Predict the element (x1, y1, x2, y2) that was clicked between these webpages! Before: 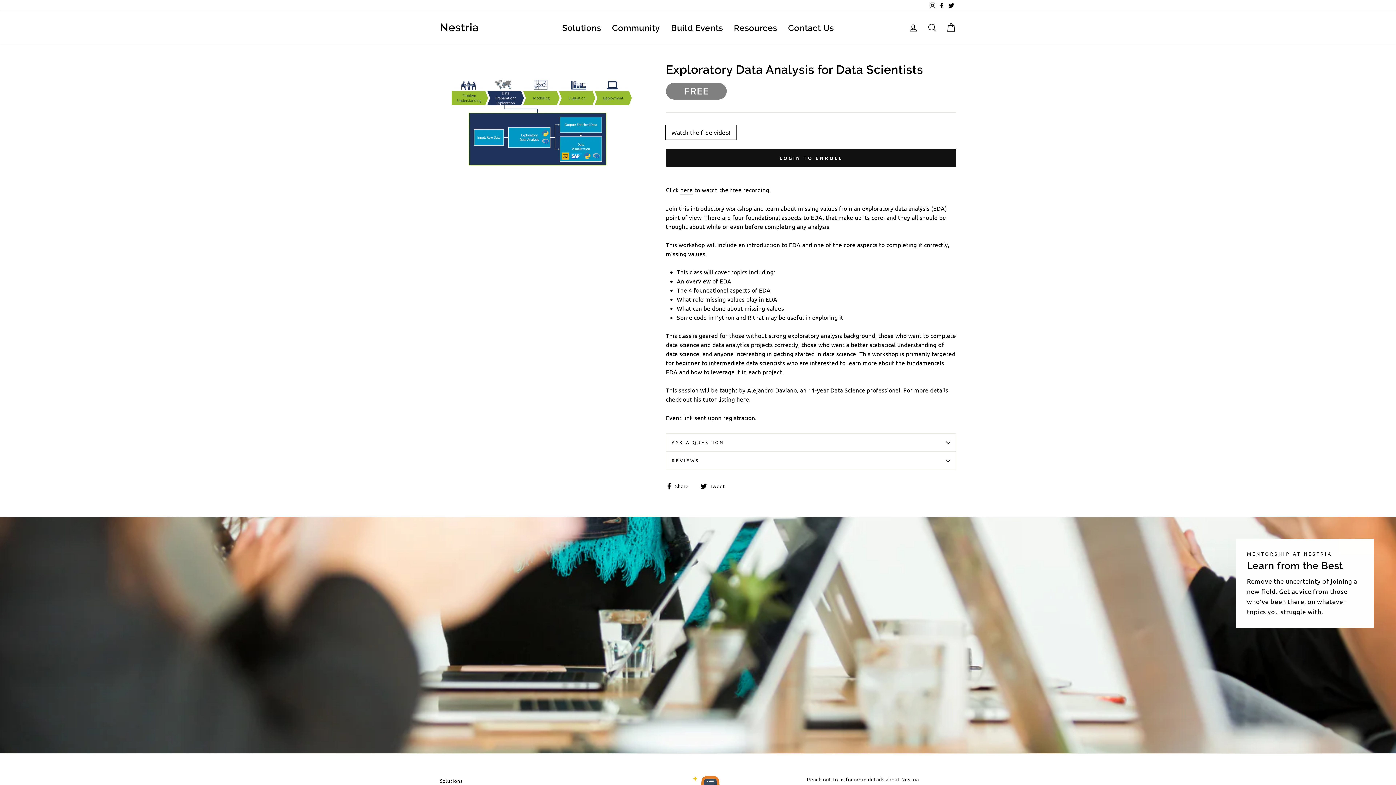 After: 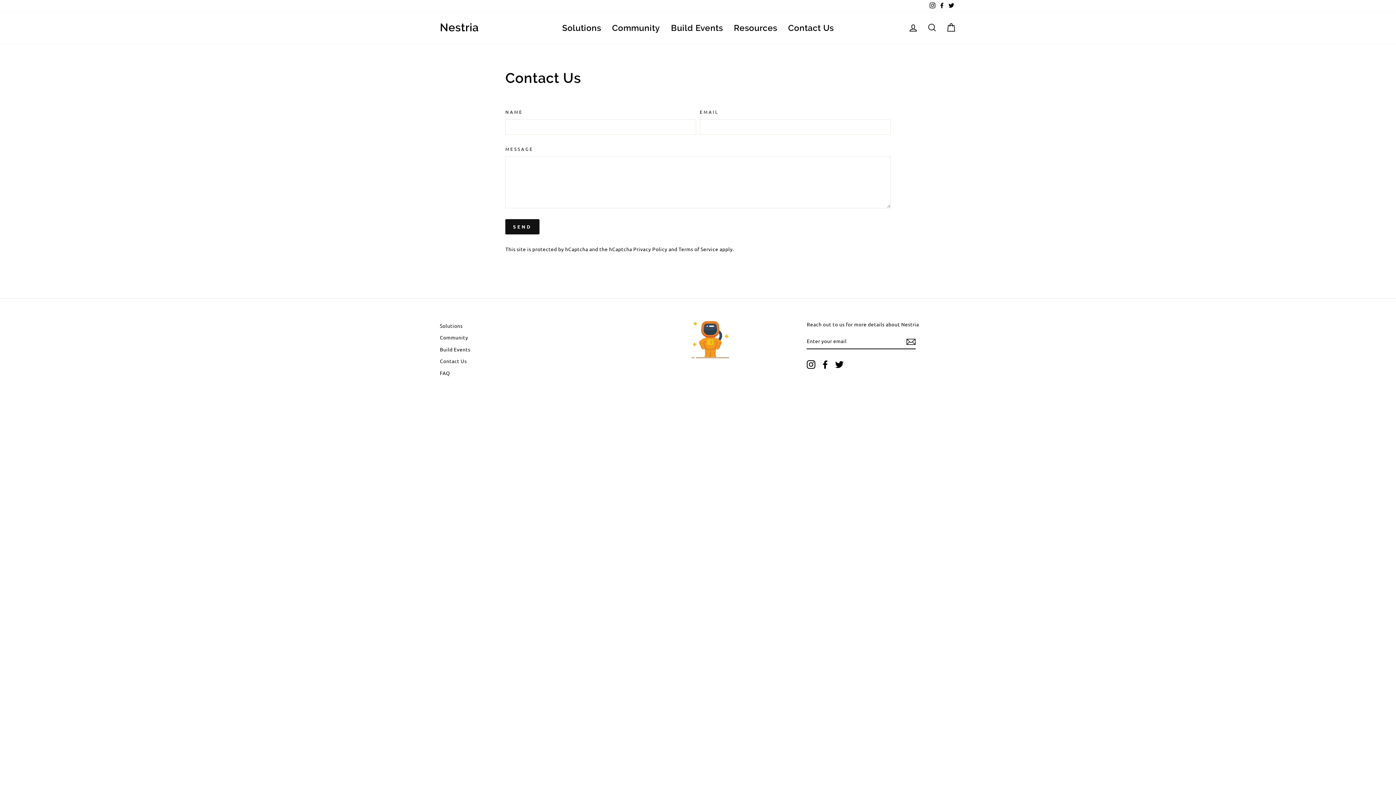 Action: label: Contact Us bbox: (782, 20, 839, 34)